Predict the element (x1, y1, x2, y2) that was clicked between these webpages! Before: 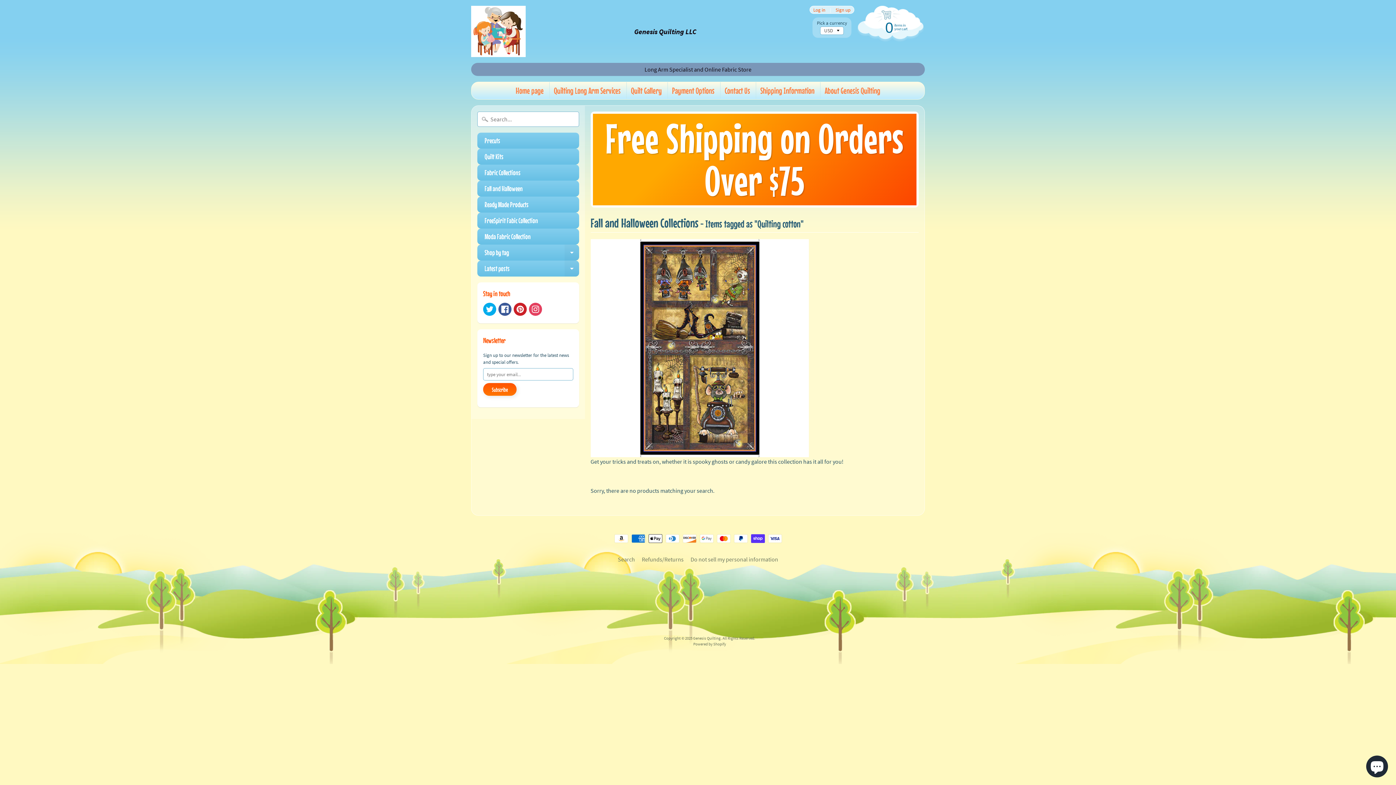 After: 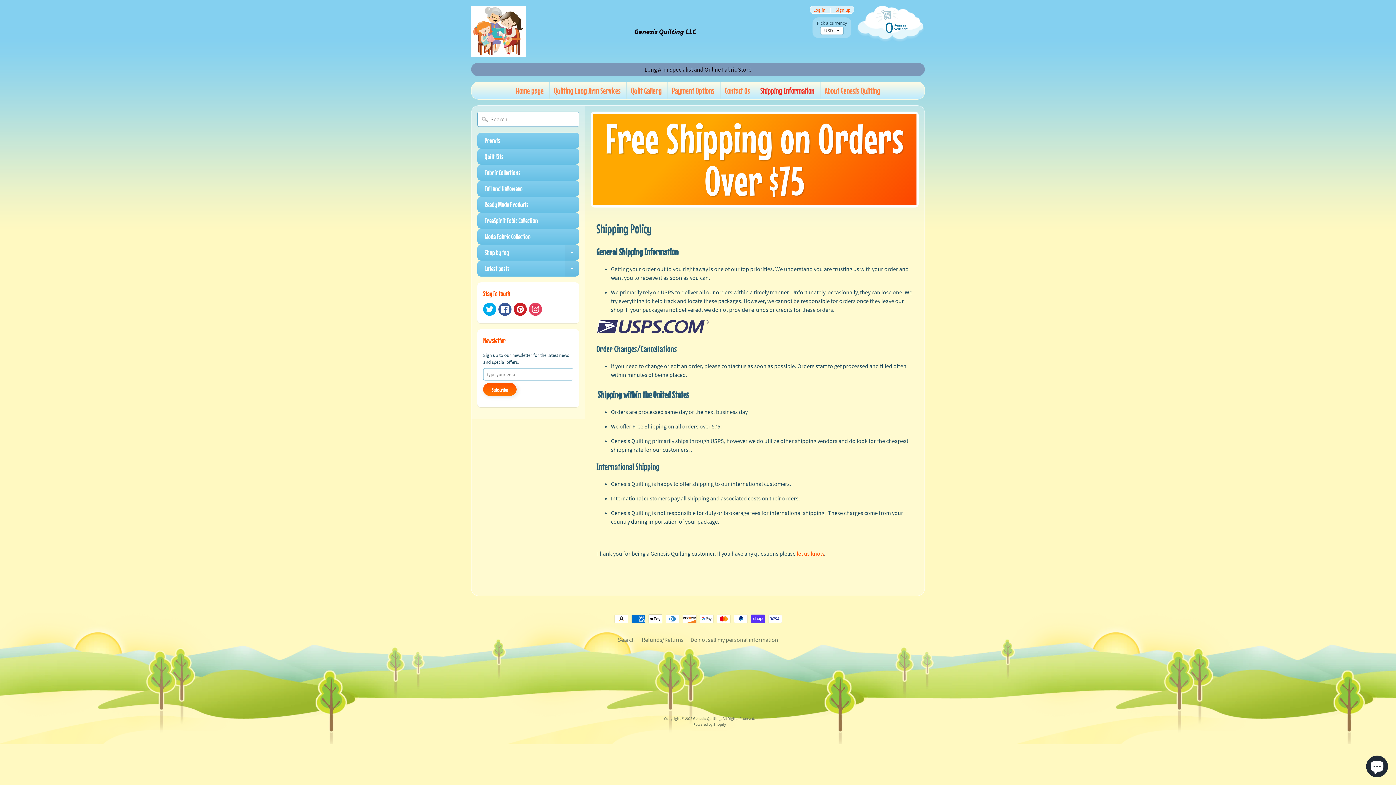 Action: label: Shipping Information bbox: (756, 82, 819, 99)